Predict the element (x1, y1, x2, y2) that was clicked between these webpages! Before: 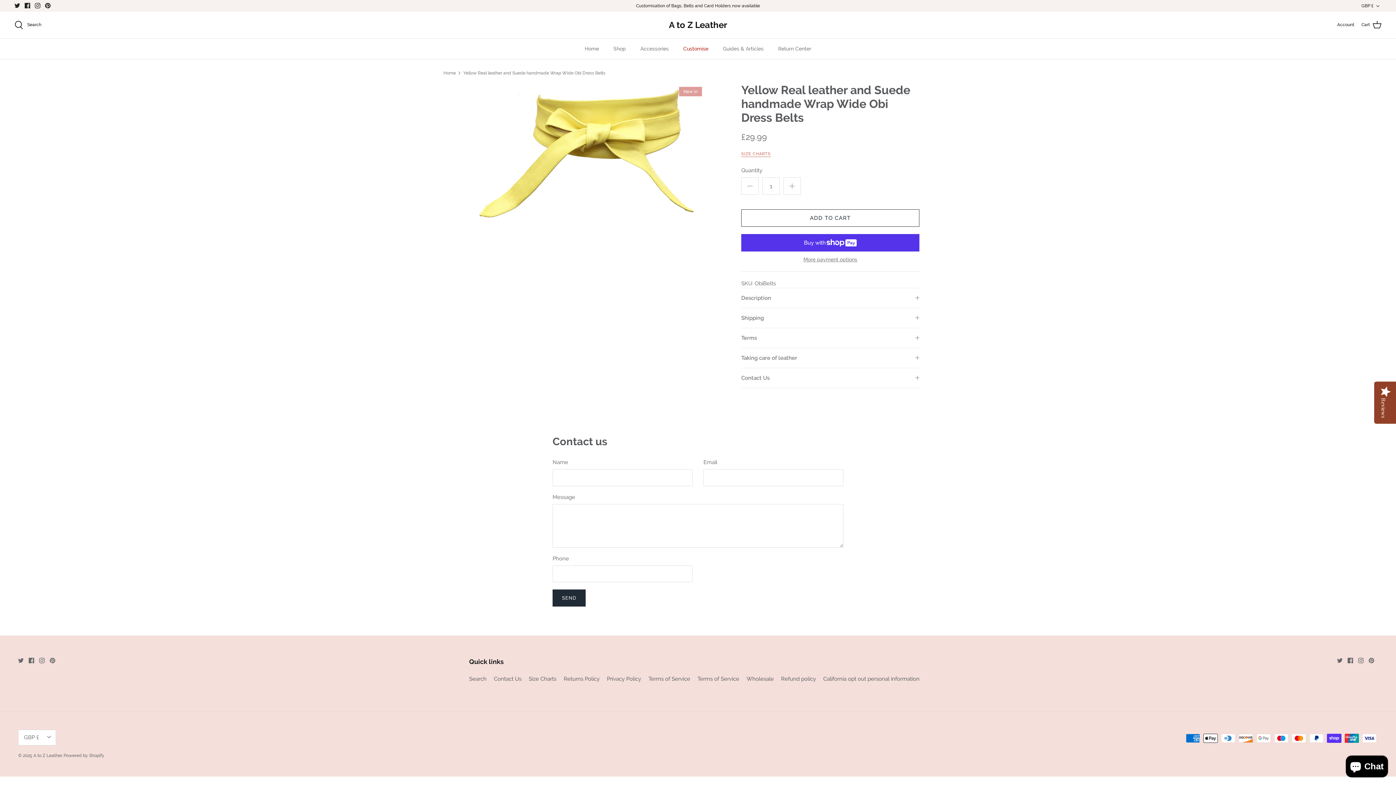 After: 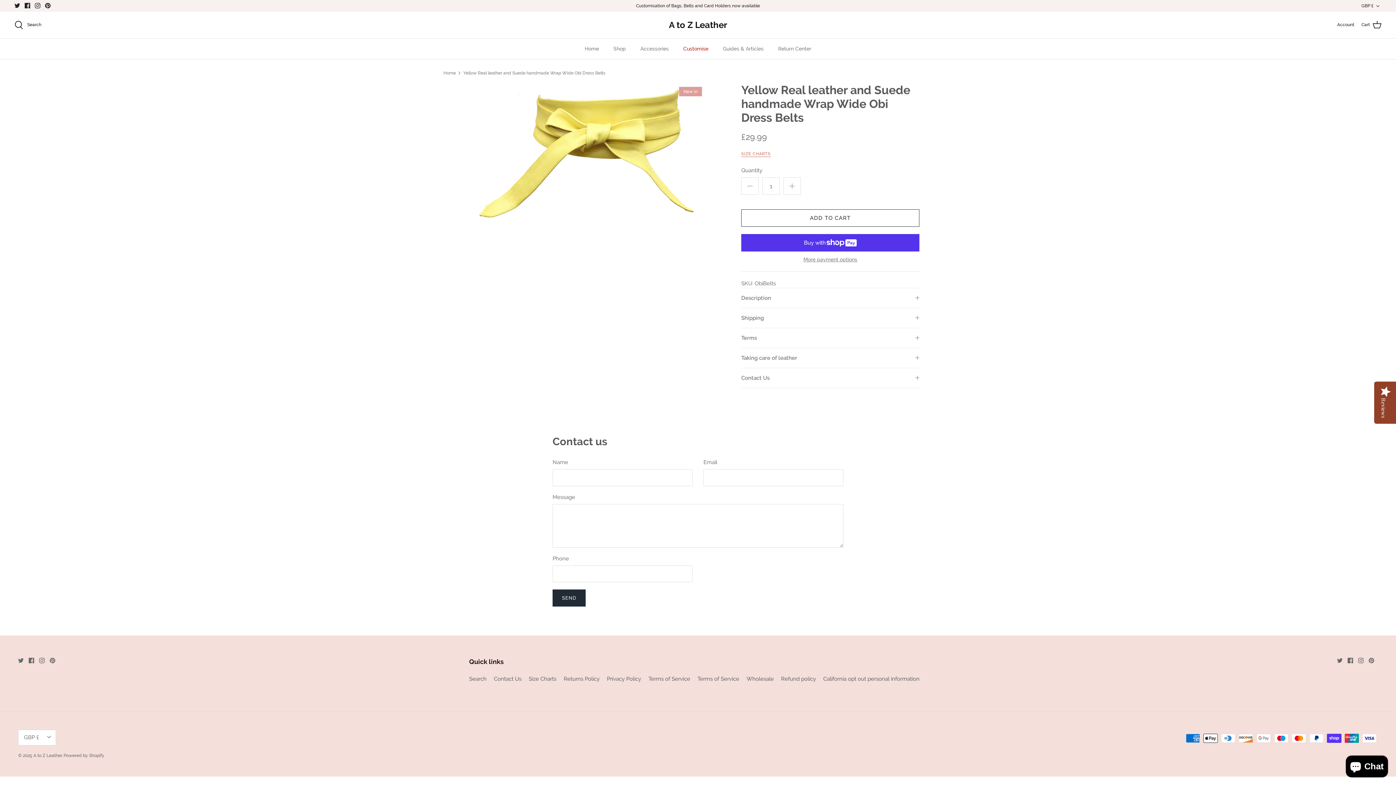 Action: label: Facebook bbox: (24, 2, 30, 8)